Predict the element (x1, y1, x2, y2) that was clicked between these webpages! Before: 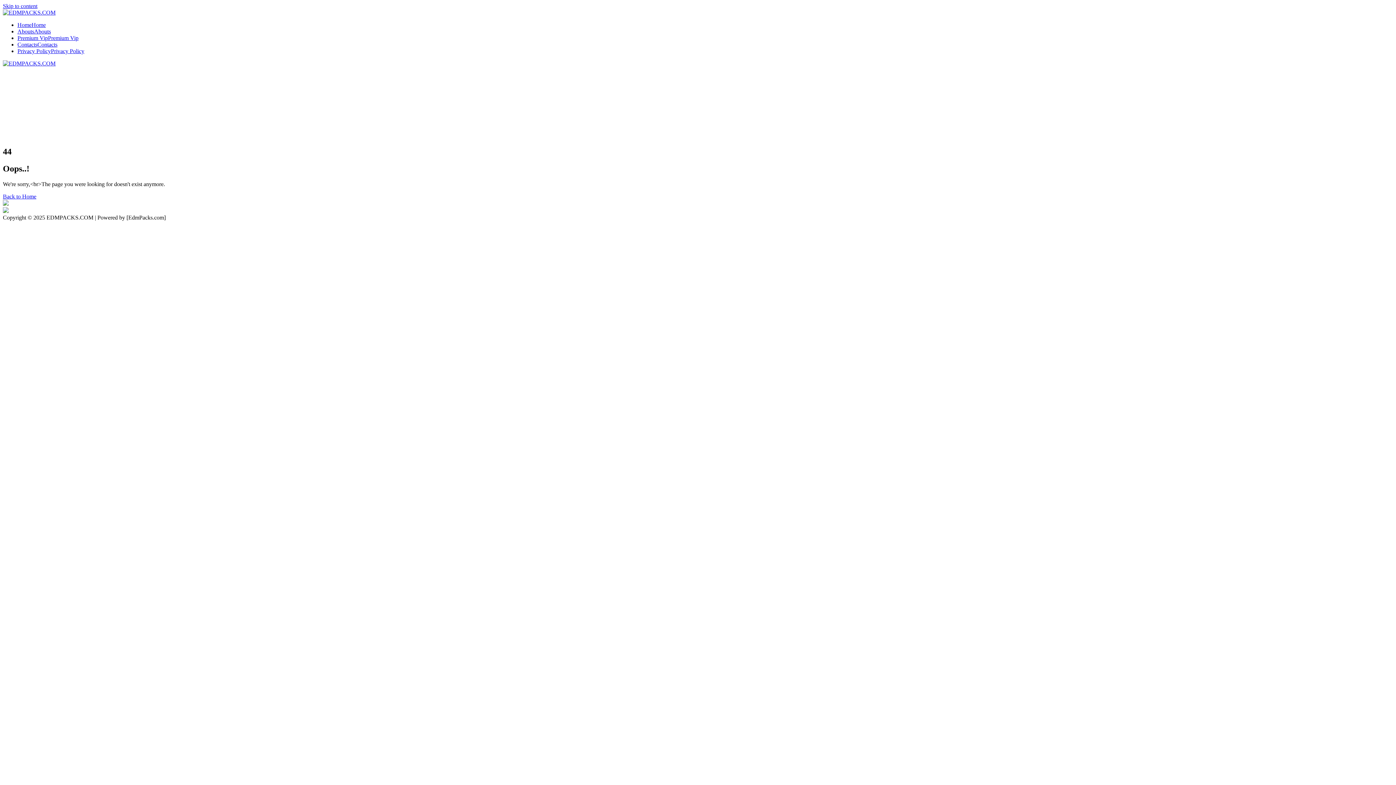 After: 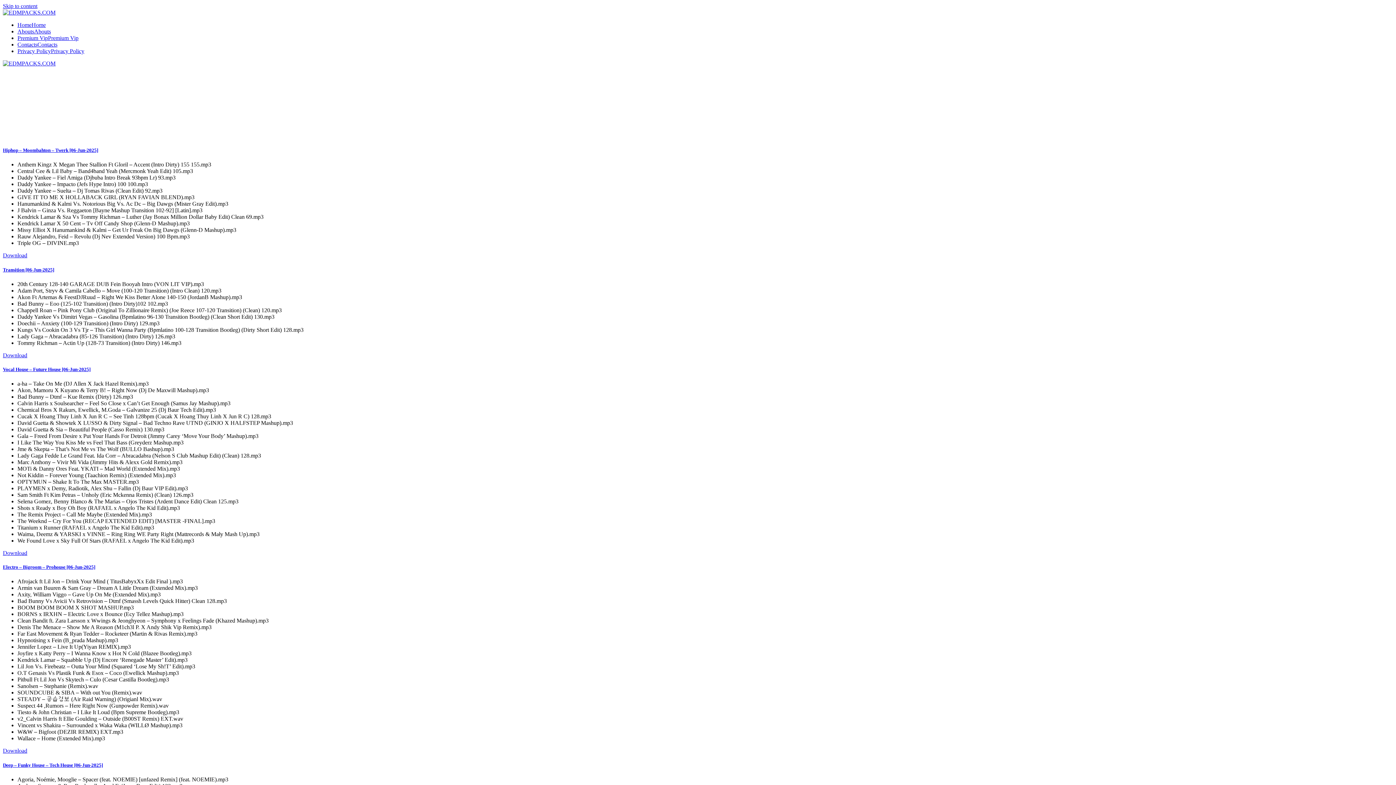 Action: bbox: (2, 193, 36, 199) label: Back to Home